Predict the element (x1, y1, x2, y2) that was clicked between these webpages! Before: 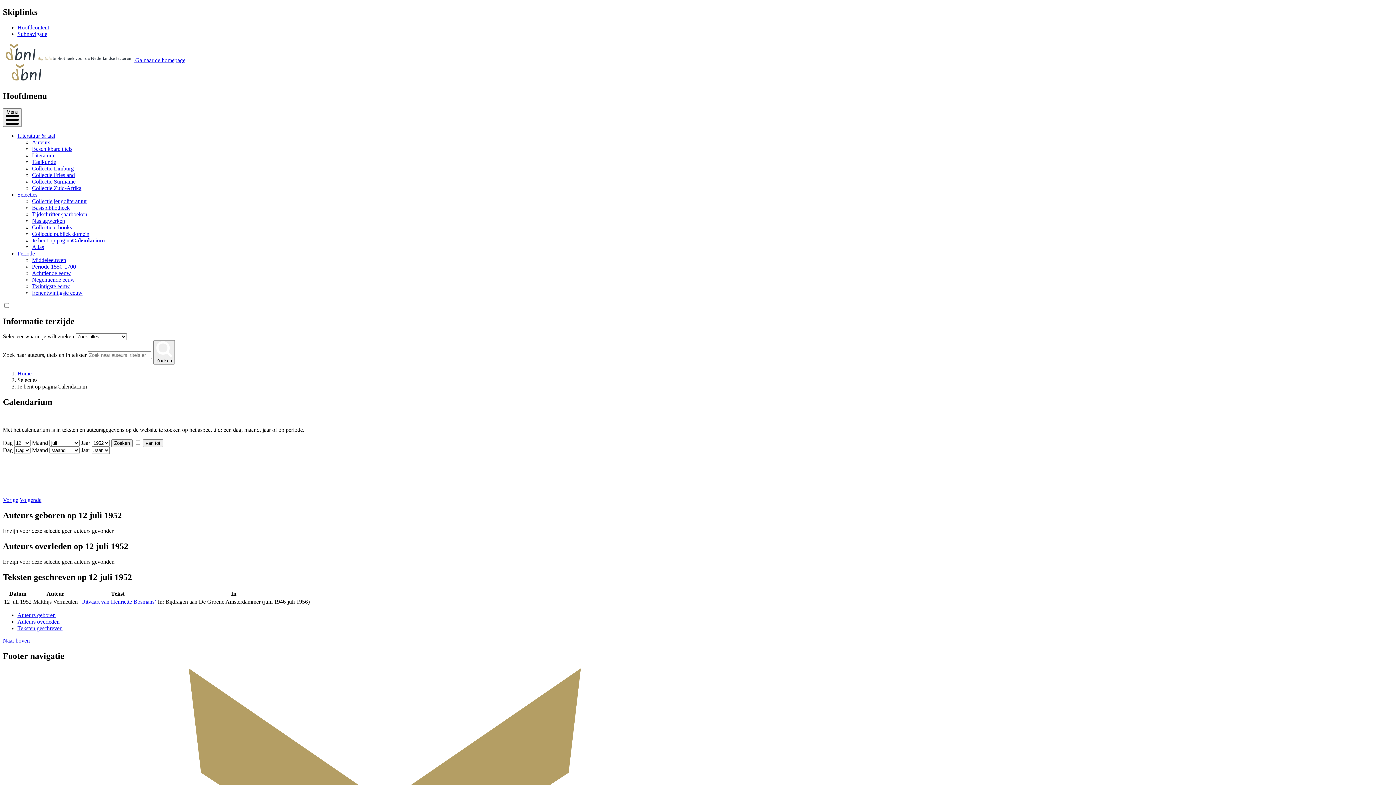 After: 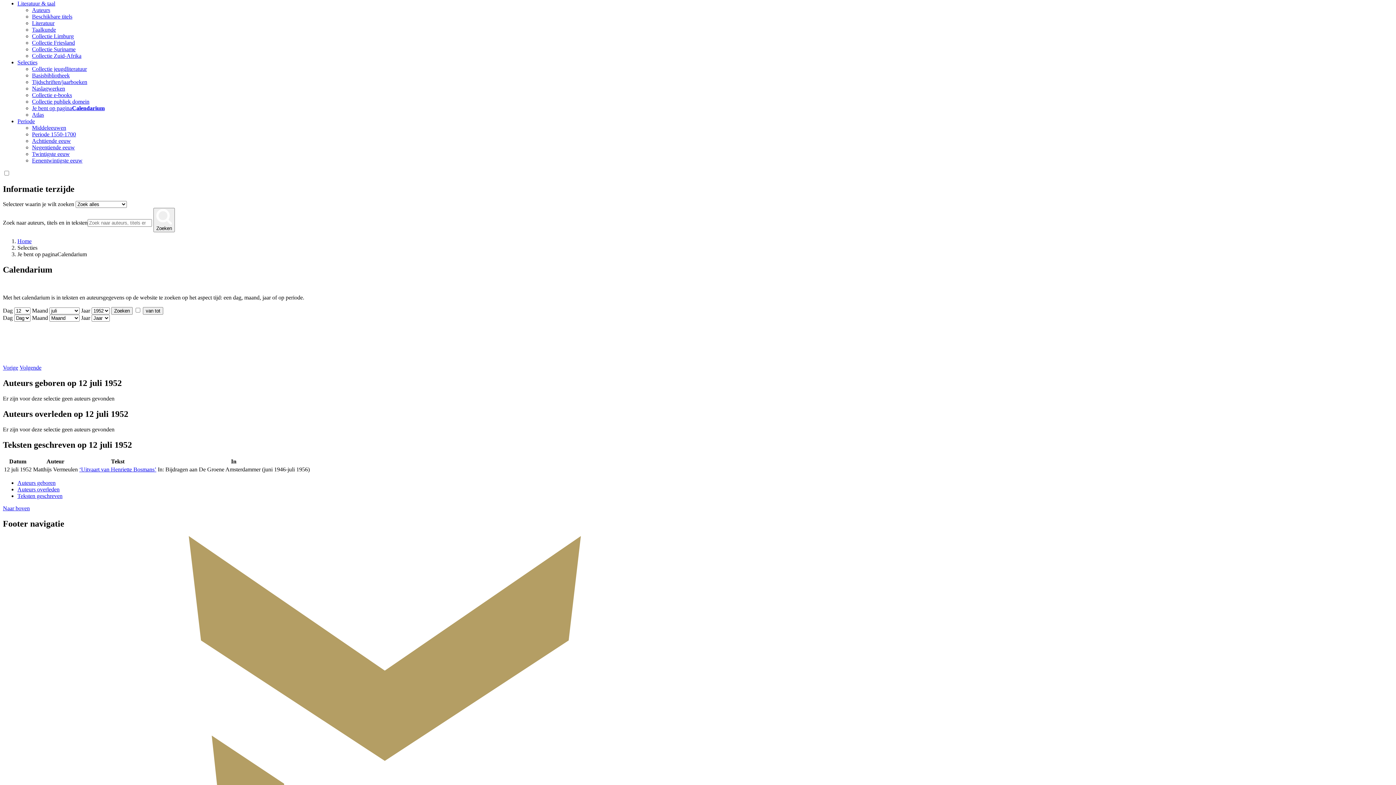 Action: label: Literatuur & taal bbox: (17, 132, 55, 138)